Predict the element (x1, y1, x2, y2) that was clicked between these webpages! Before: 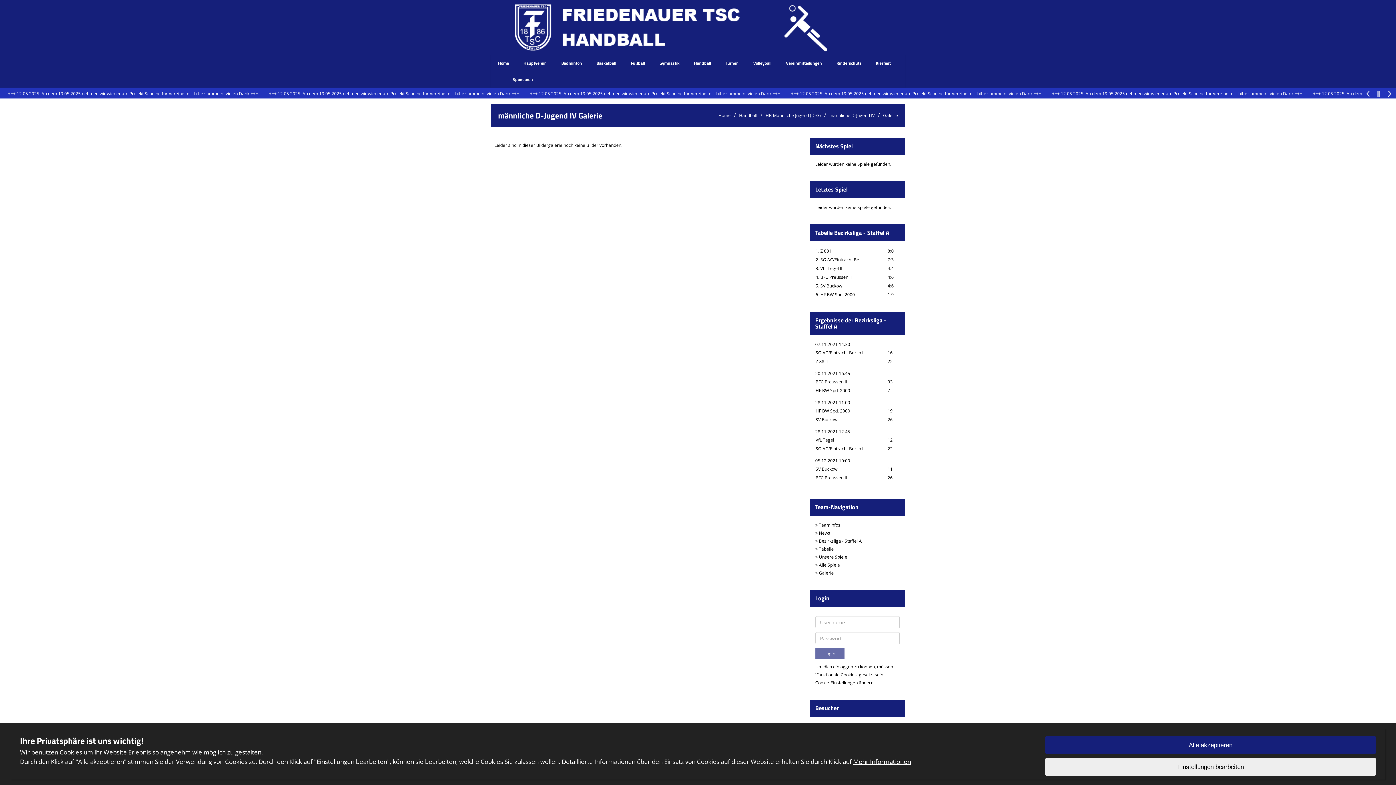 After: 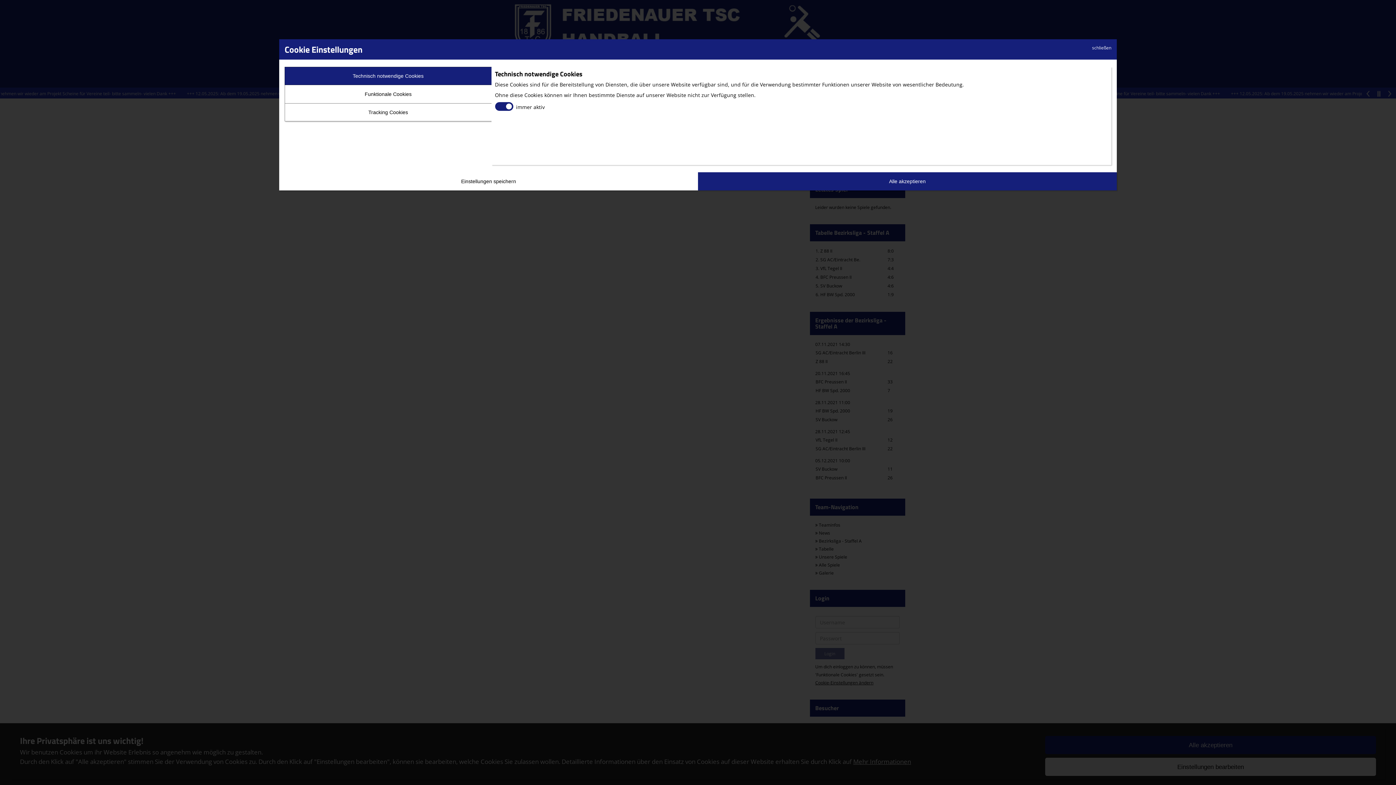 Action: label: Einstellungen bearbeiten bbox: (1045, 758, 1376, 776)